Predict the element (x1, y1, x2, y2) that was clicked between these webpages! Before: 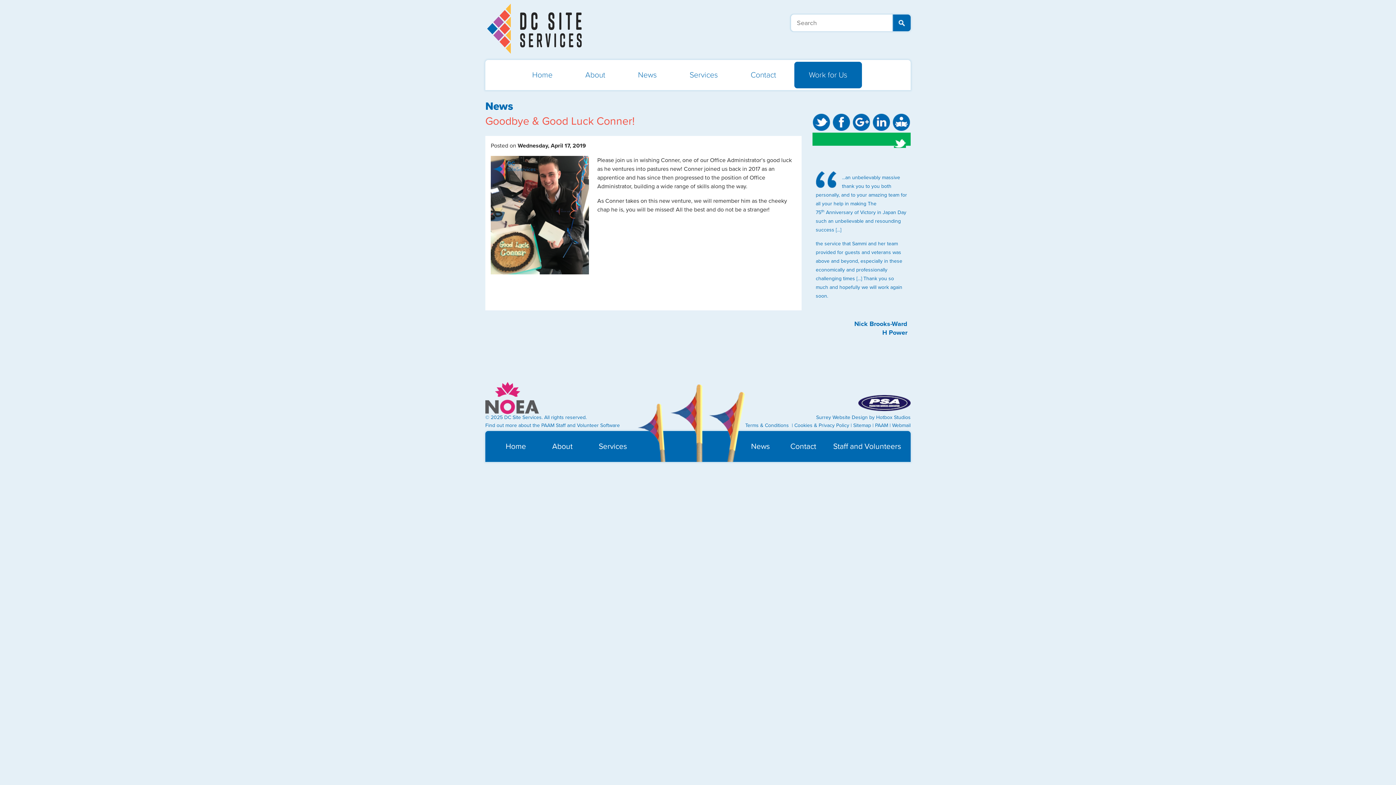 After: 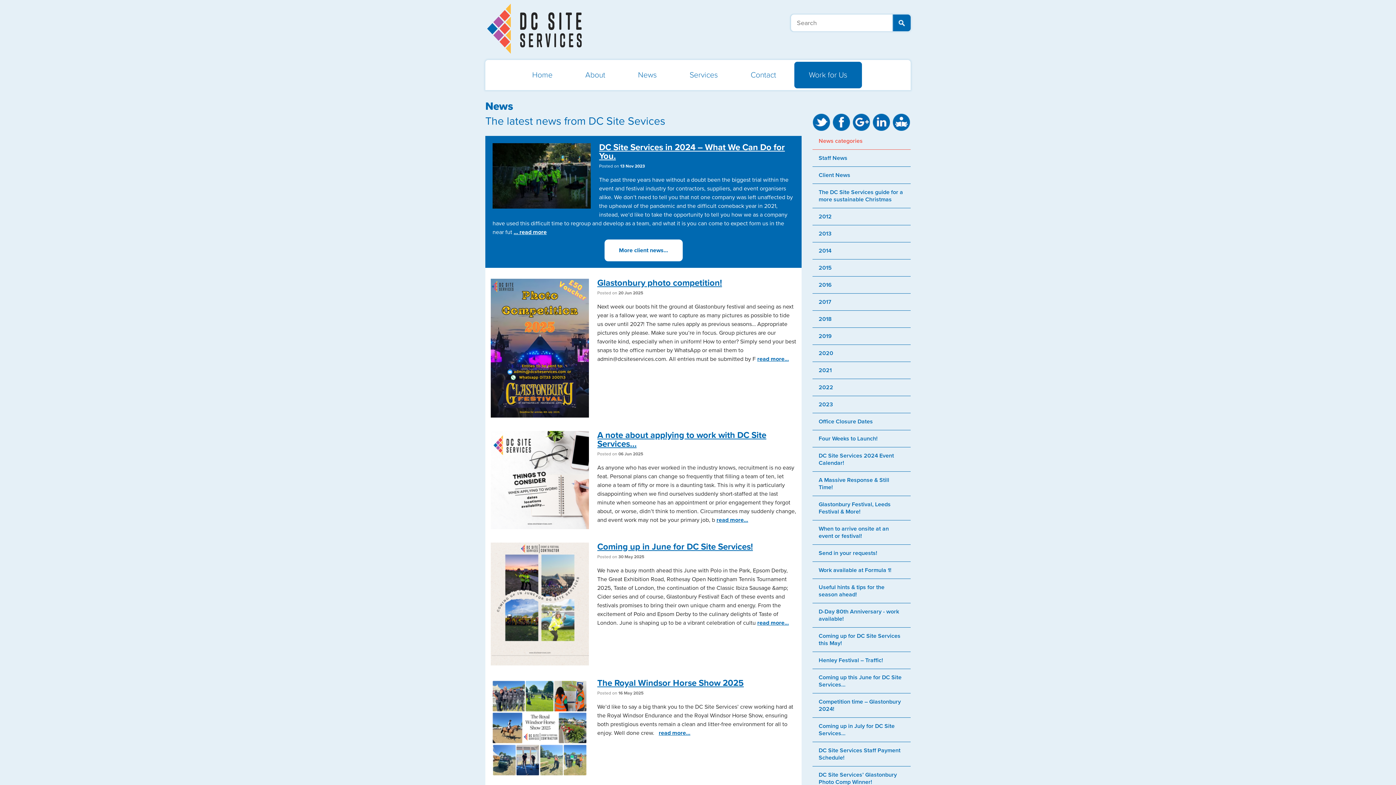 Action: label: News bbox: (623, 61, 671, 88)